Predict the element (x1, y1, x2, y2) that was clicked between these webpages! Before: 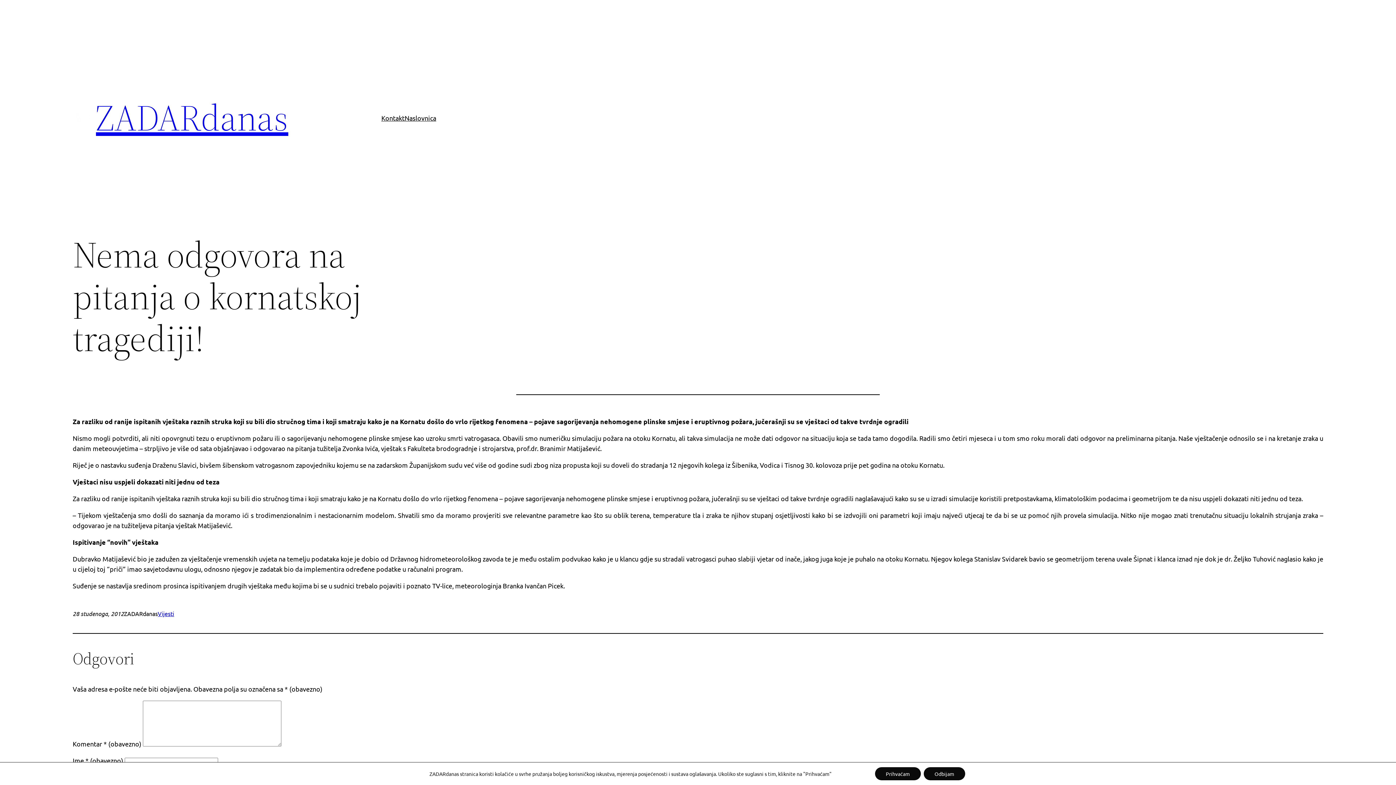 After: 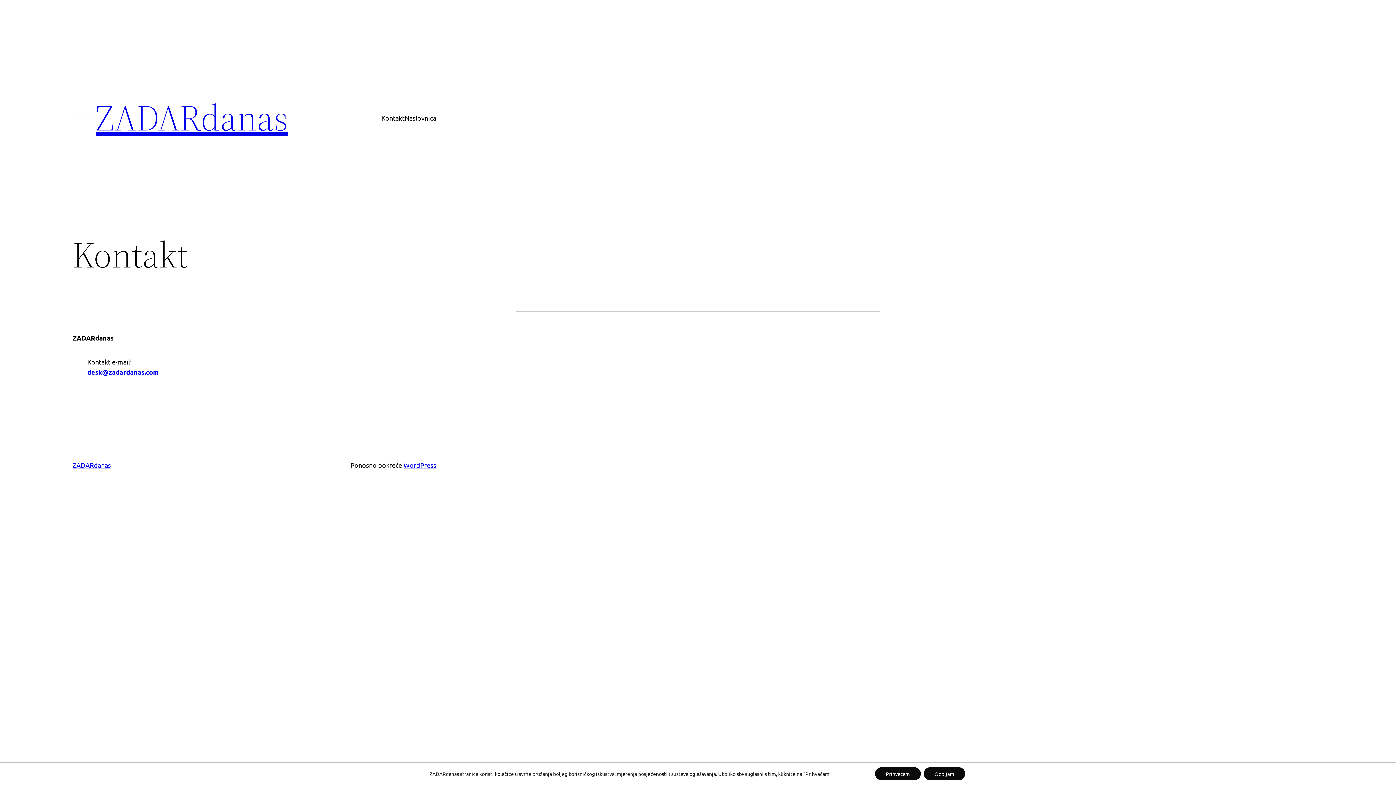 Action: label: Kontakt bbox: (381, 112, 404, 123)